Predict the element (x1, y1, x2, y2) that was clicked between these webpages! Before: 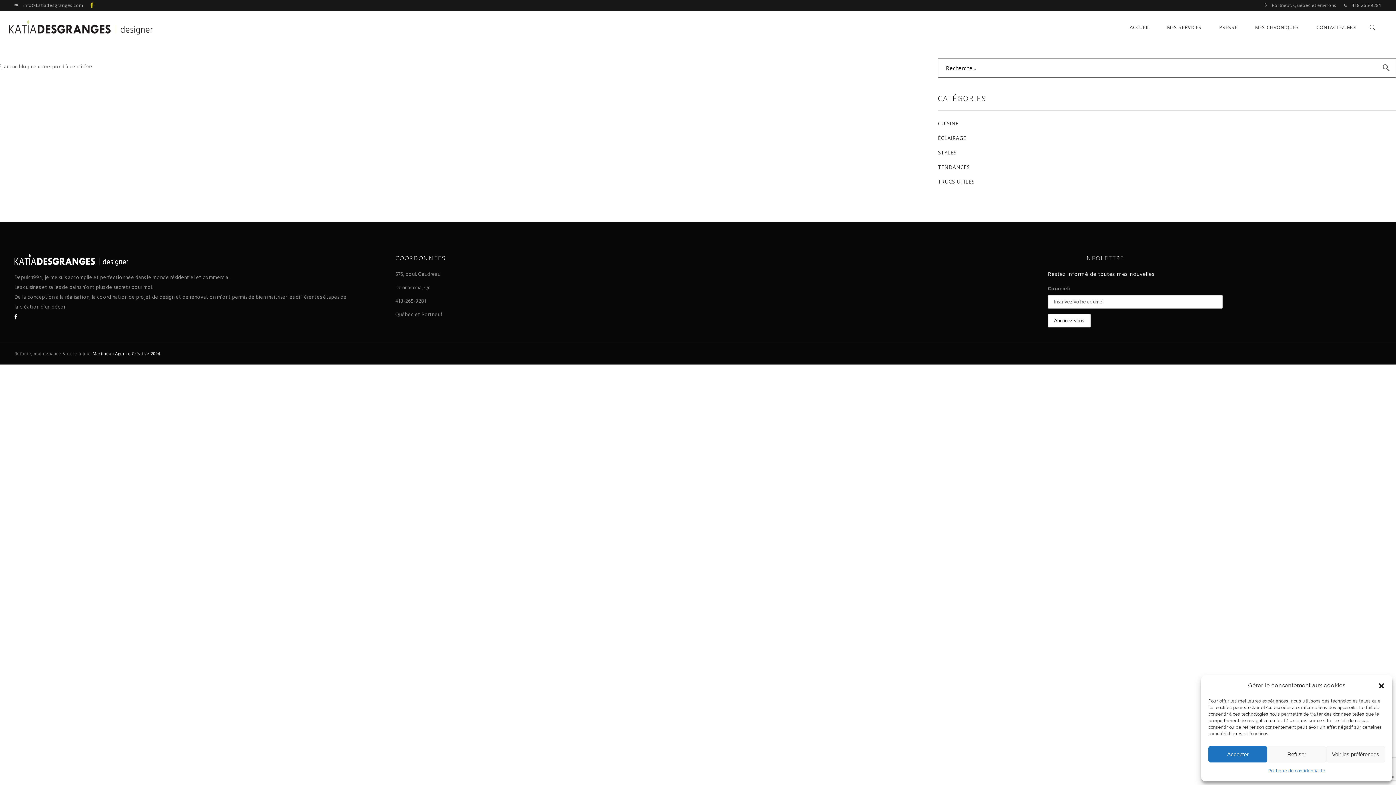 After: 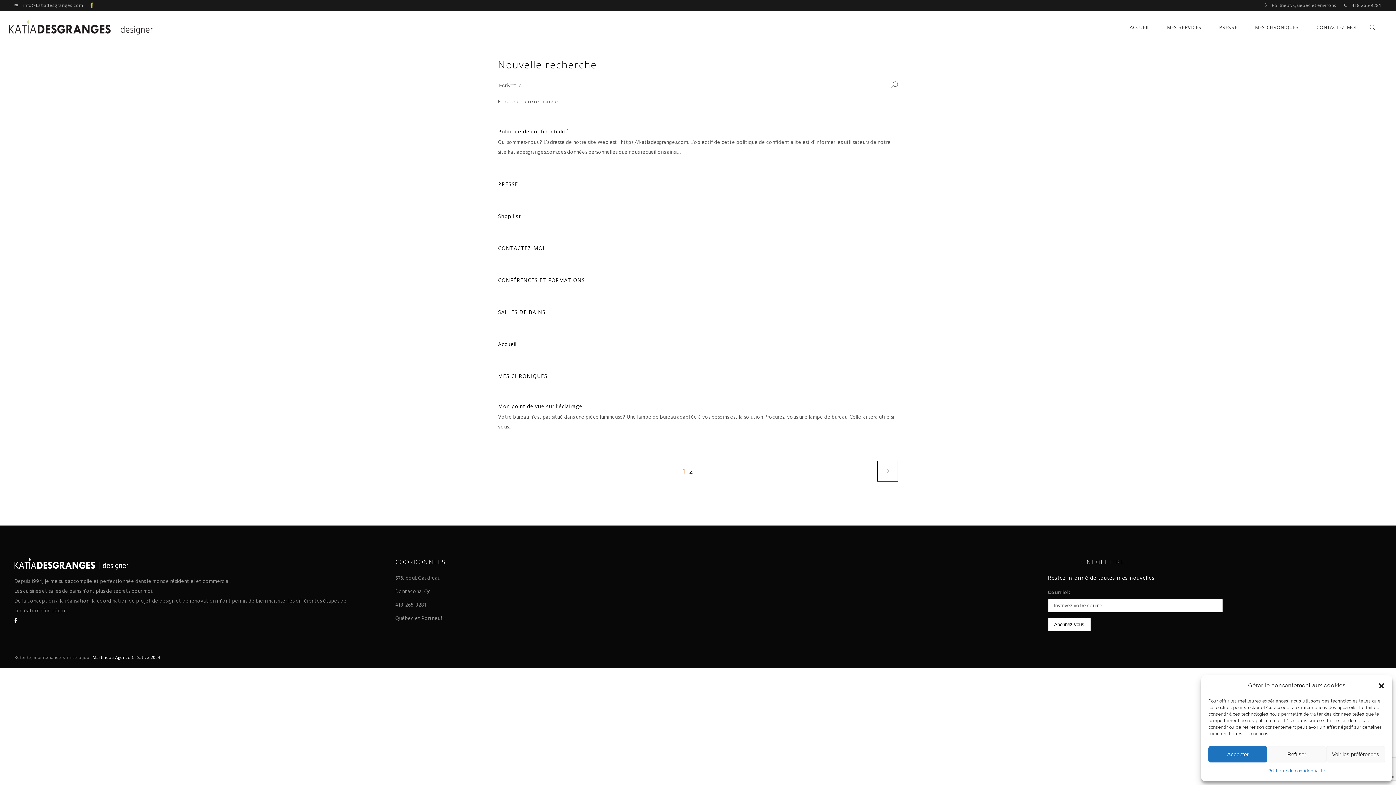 Action: bbox: (1377, 58, 1395, 77)